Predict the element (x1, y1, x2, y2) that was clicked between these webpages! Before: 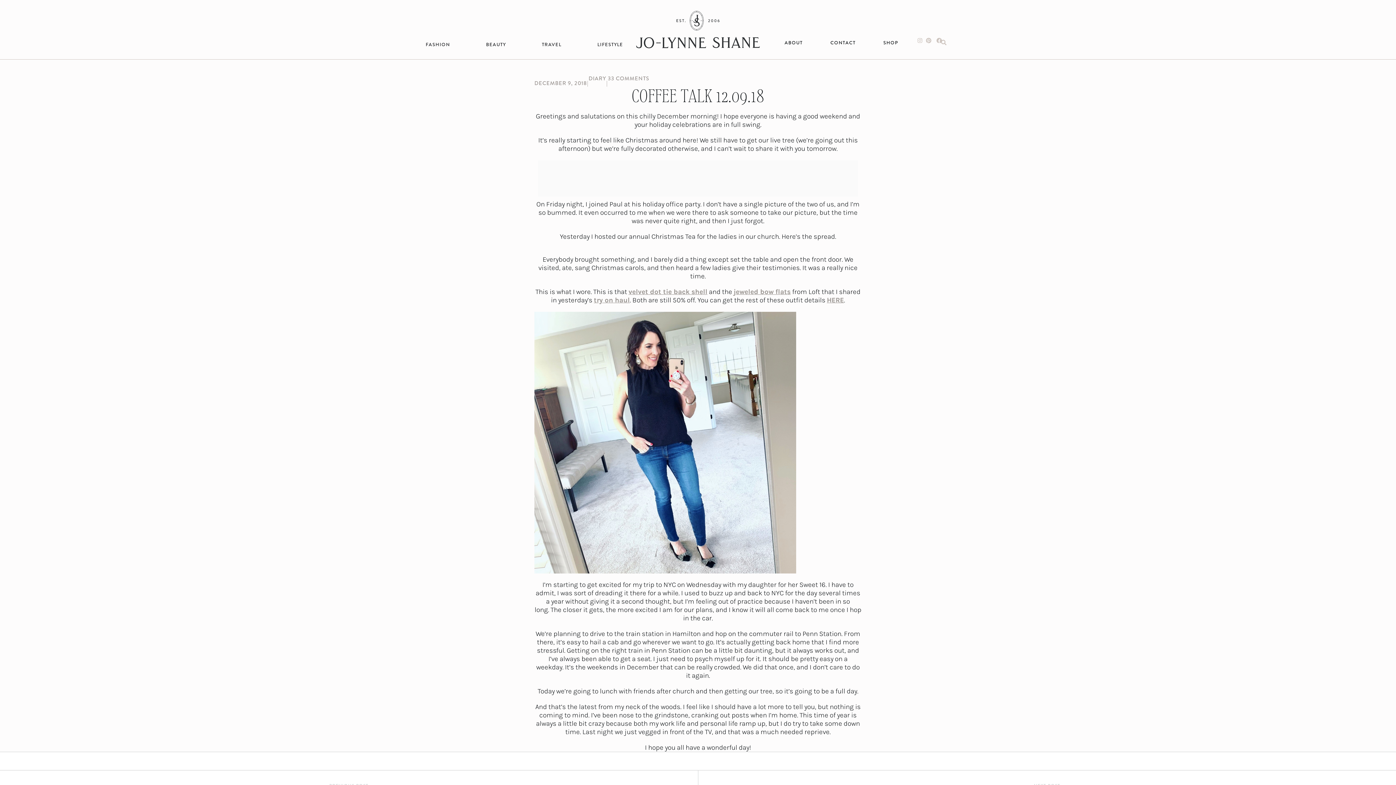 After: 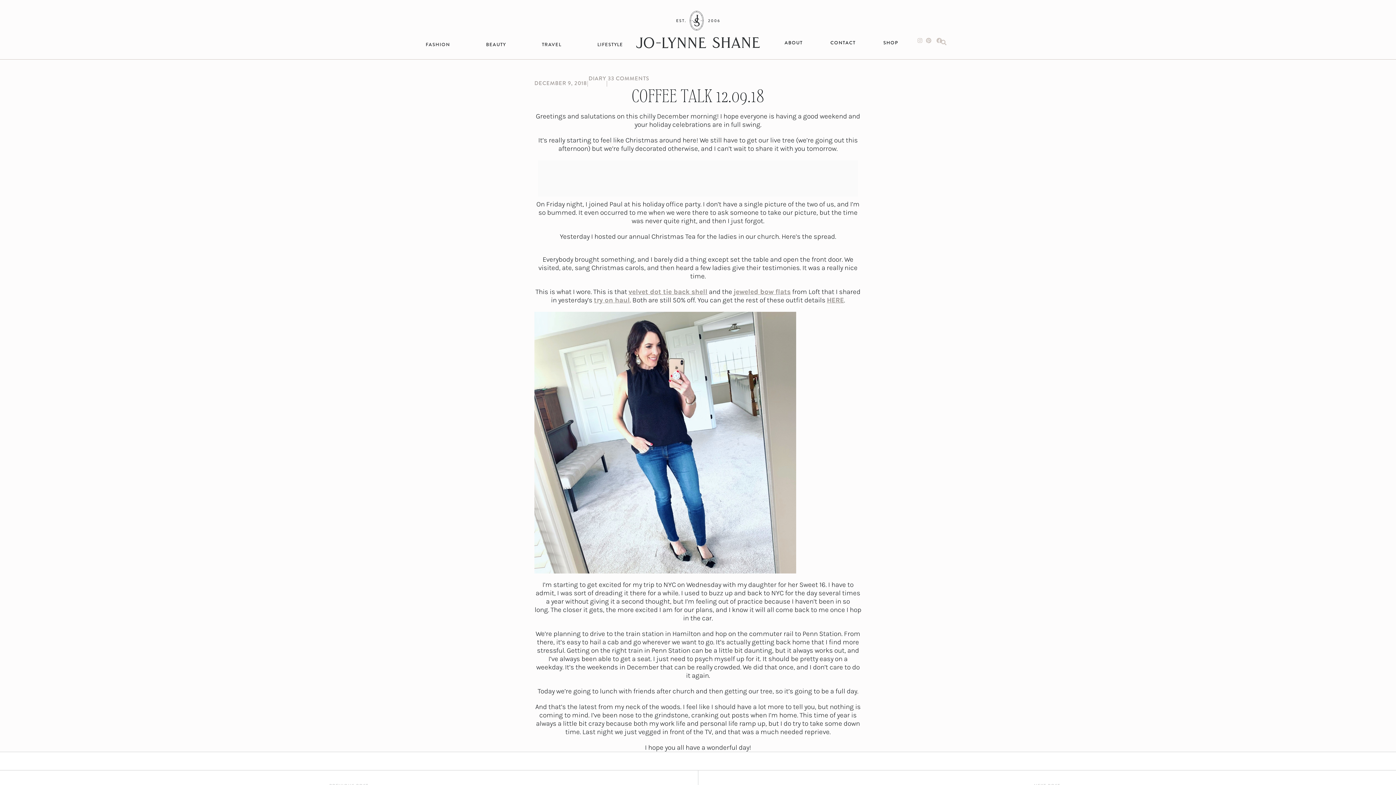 Action: bbox: (916, 37, 924, 43)